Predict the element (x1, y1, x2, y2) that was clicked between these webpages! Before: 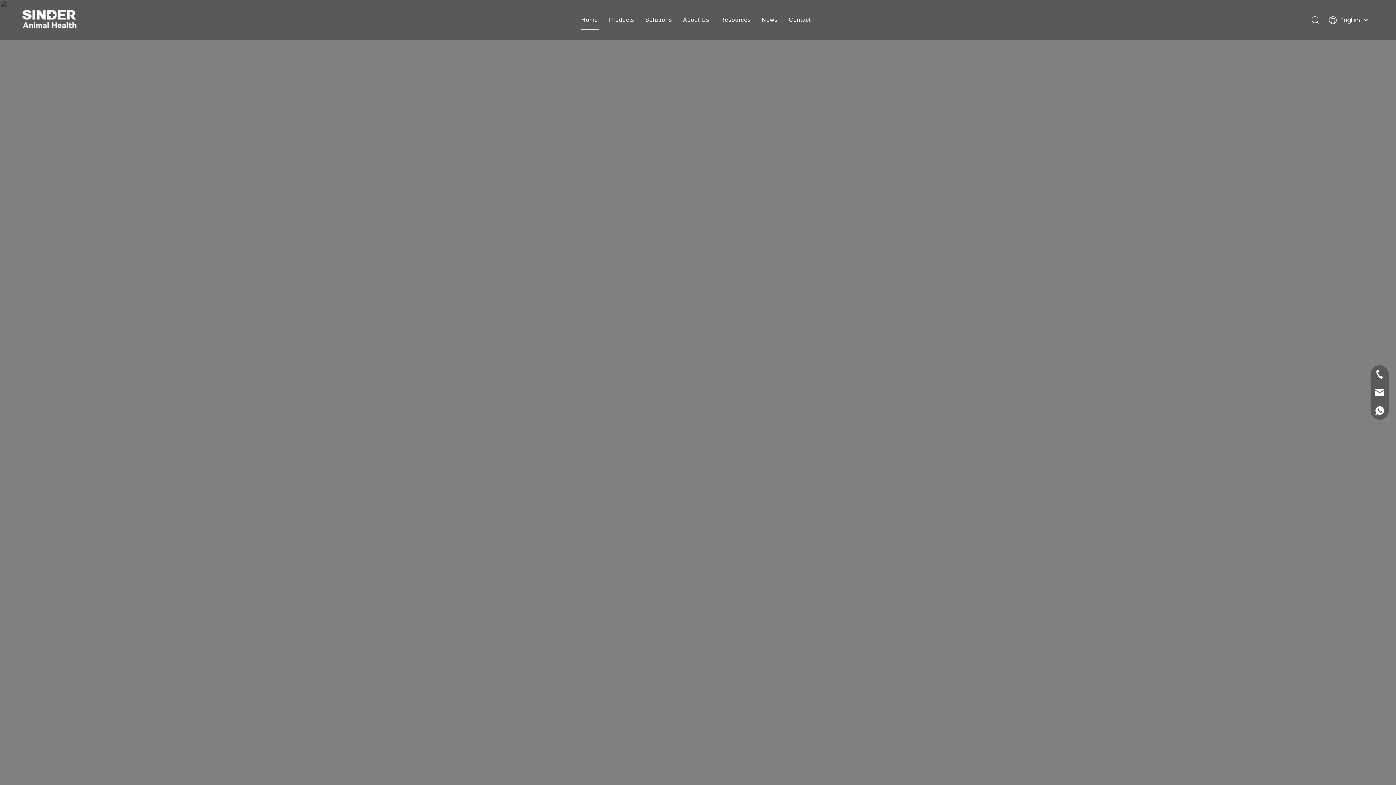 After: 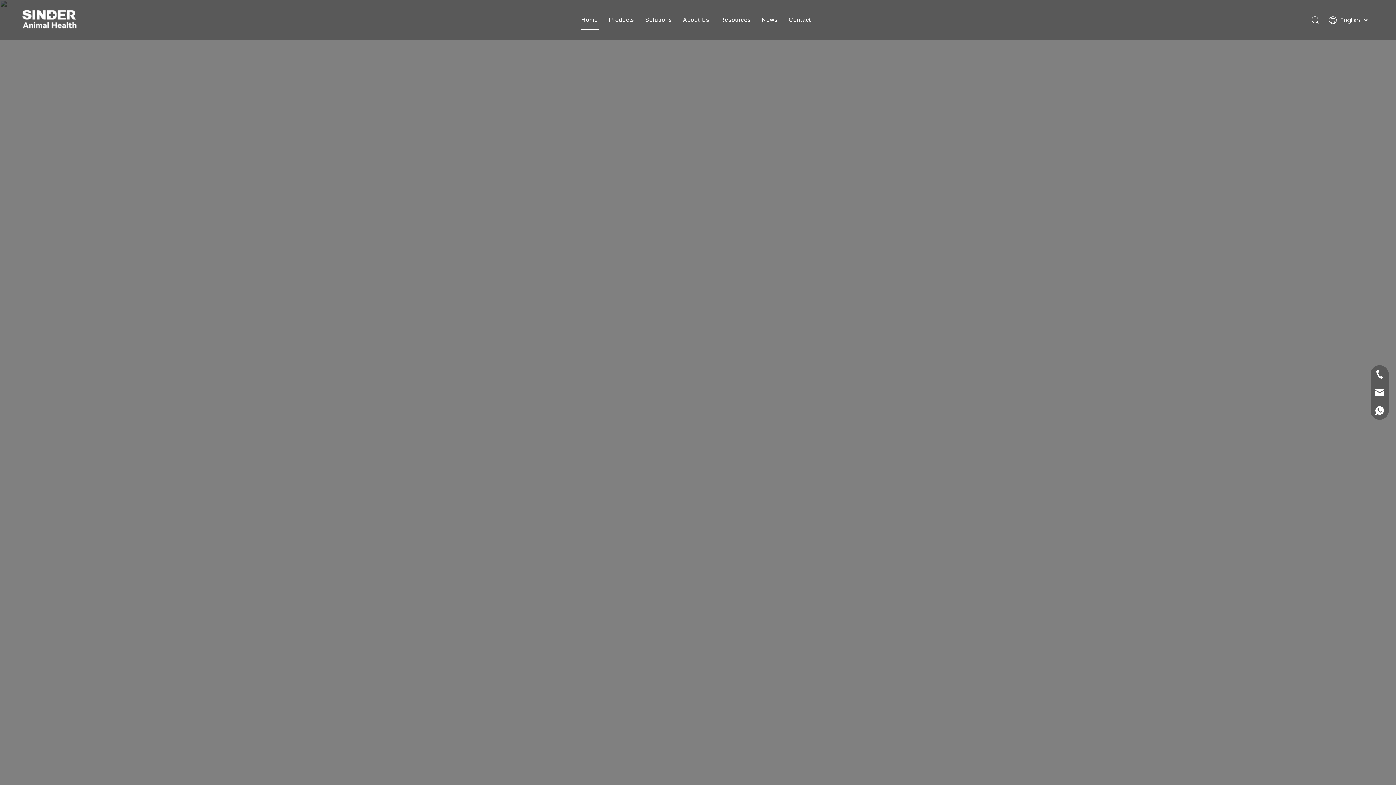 Action: bbox: (1370, 401, 1389, 420)